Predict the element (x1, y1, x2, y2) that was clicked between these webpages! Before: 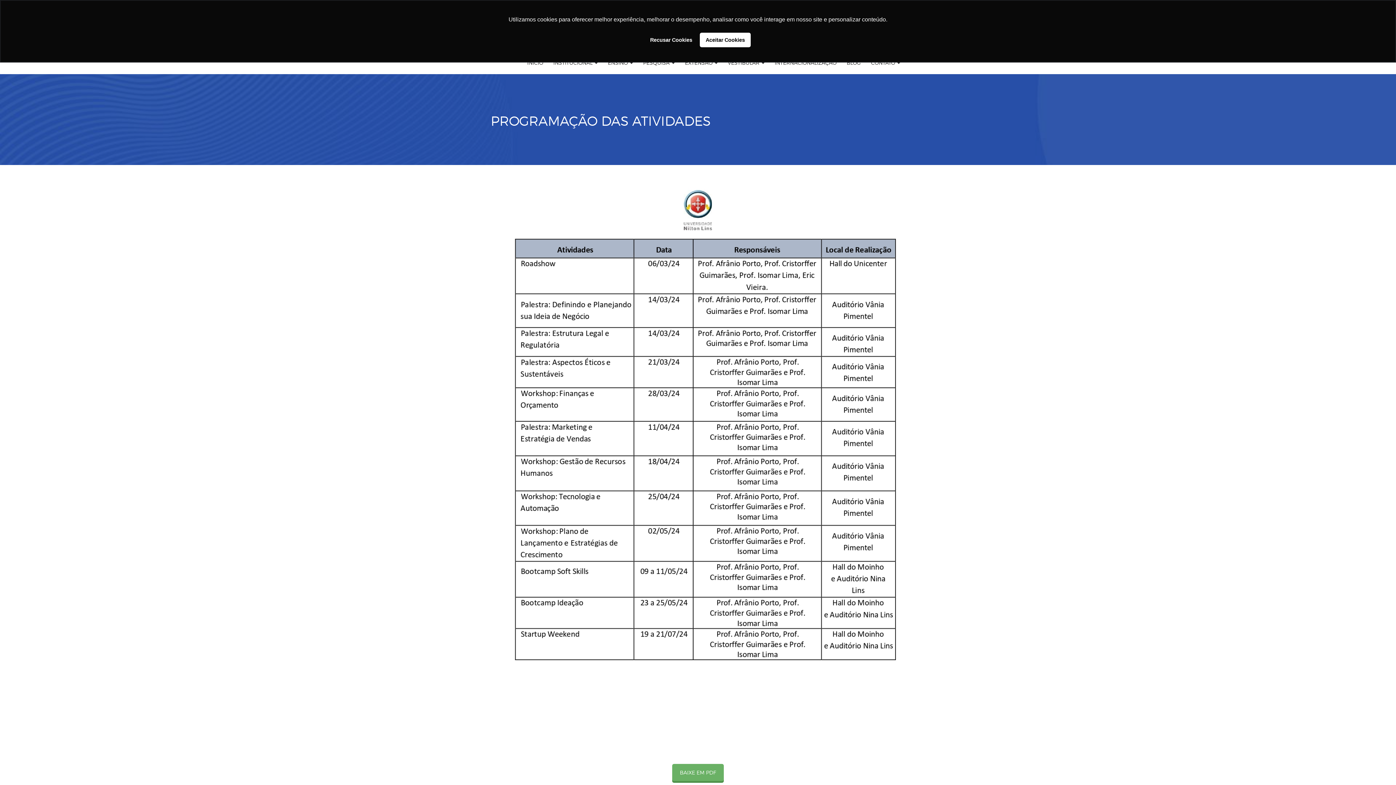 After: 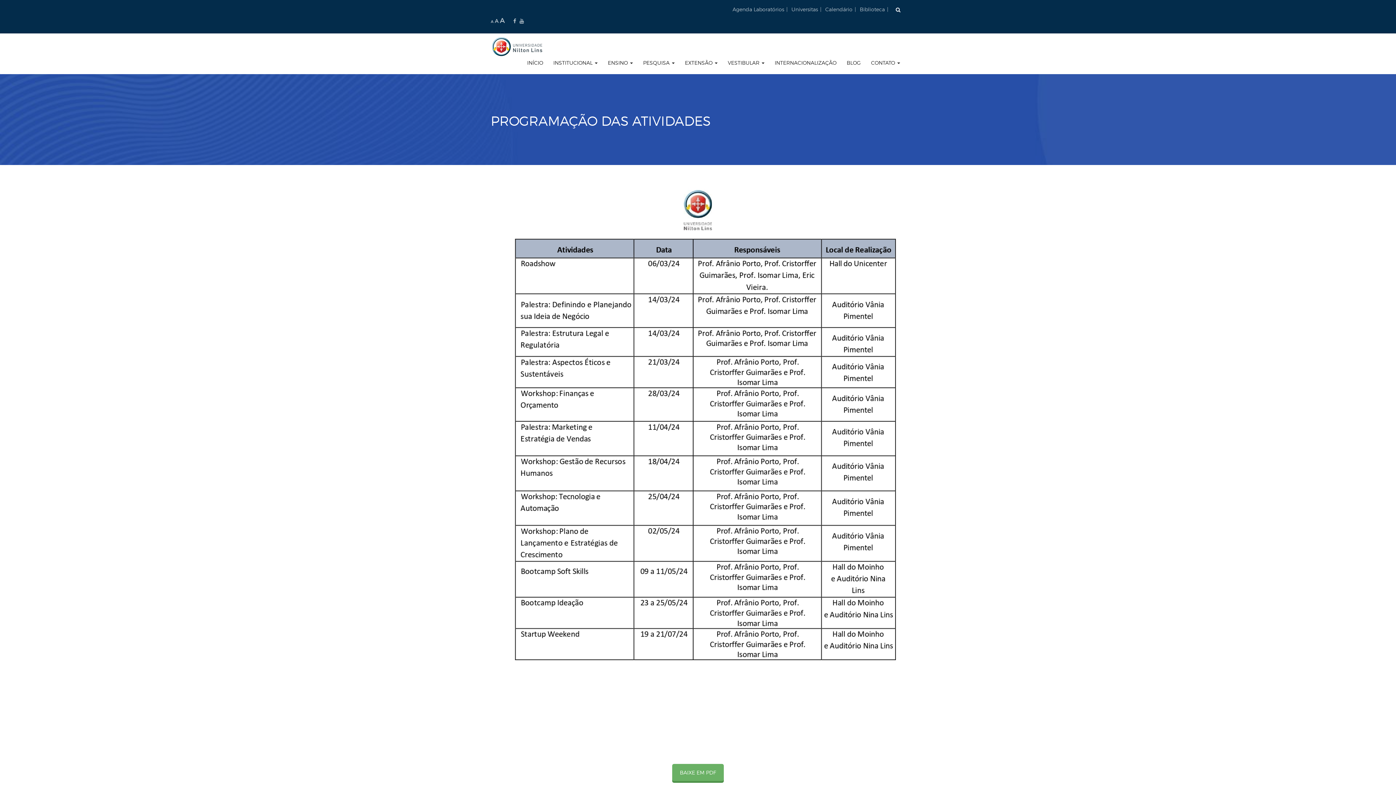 Action: label: allow cookies bbox: (700, 32, 750, 47)